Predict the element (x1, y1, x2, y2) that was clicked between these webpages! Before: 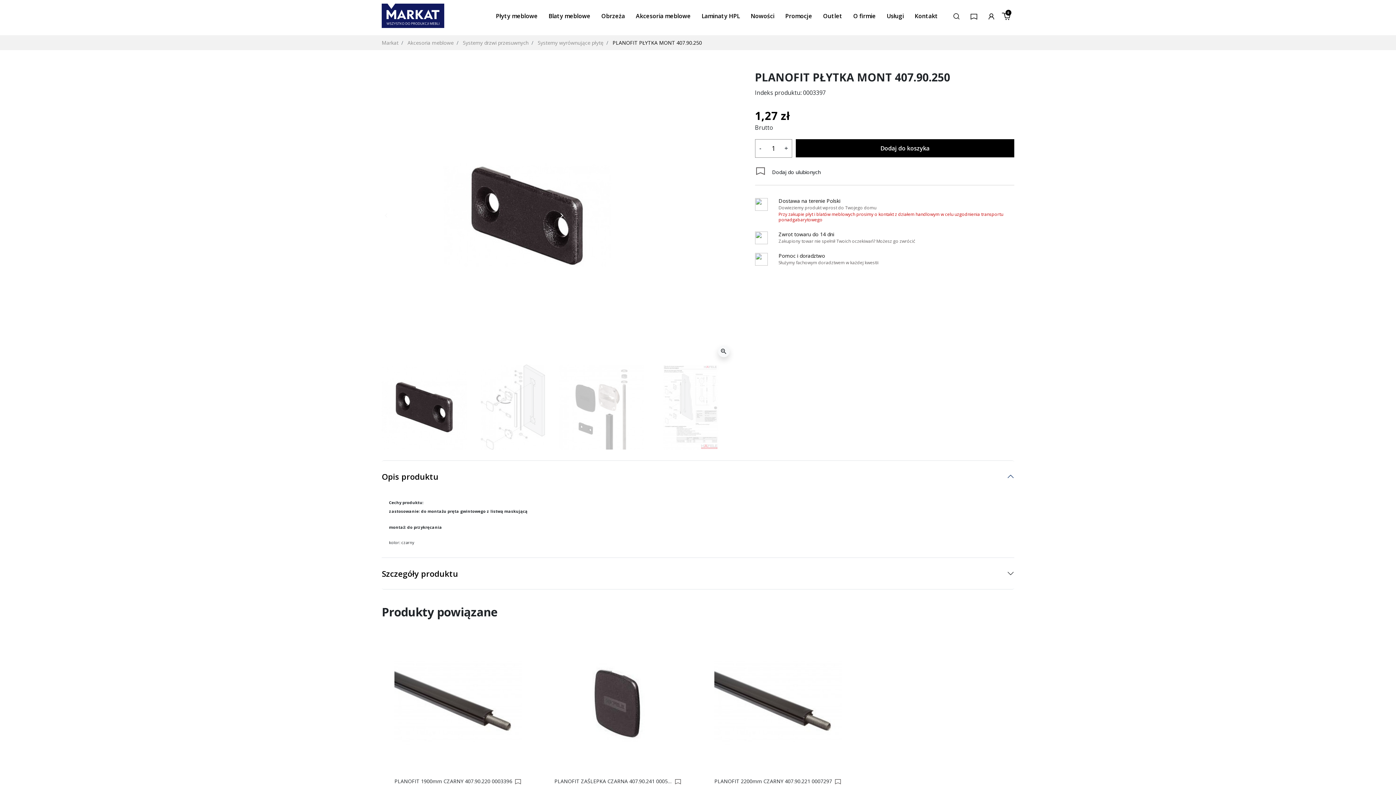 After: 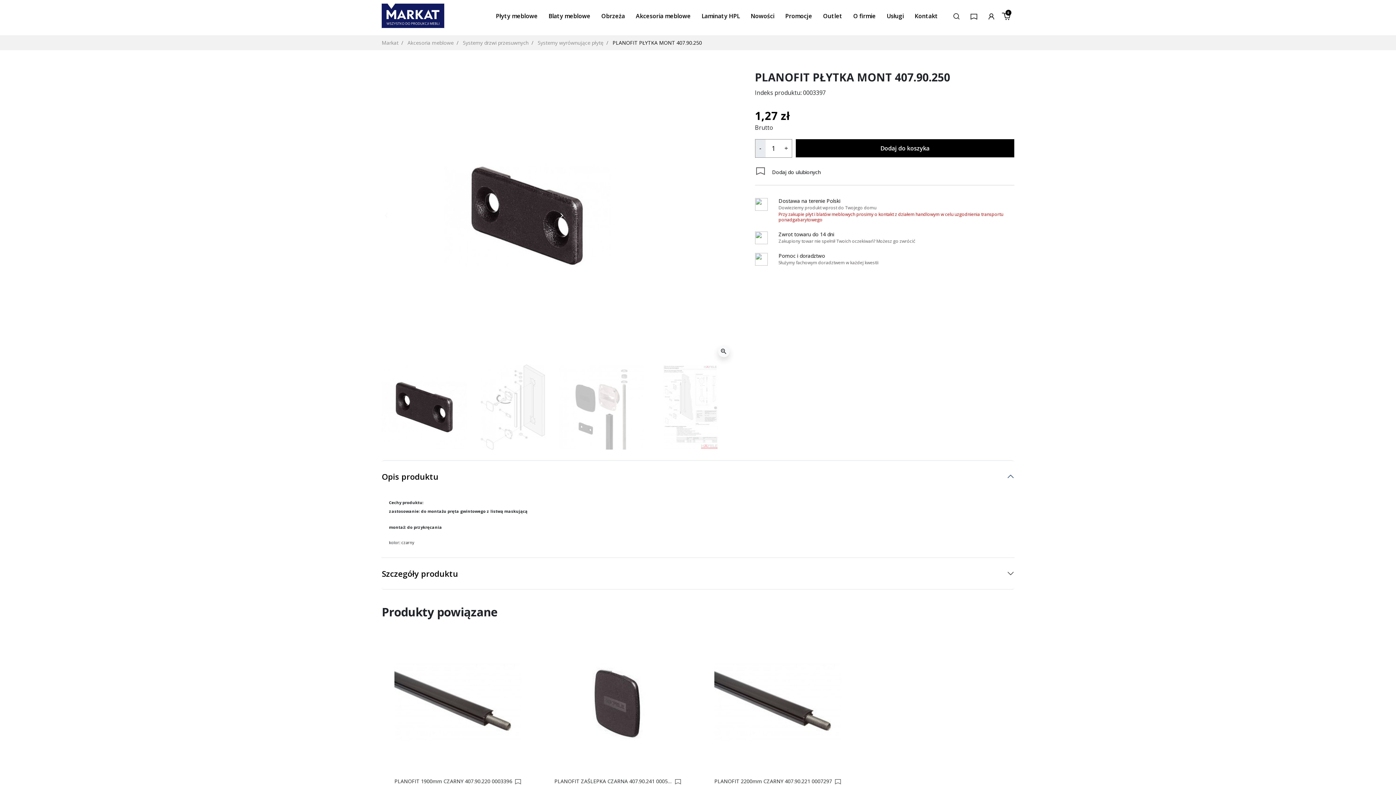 Action: label: - bbox: (755, 139, 765, 157)